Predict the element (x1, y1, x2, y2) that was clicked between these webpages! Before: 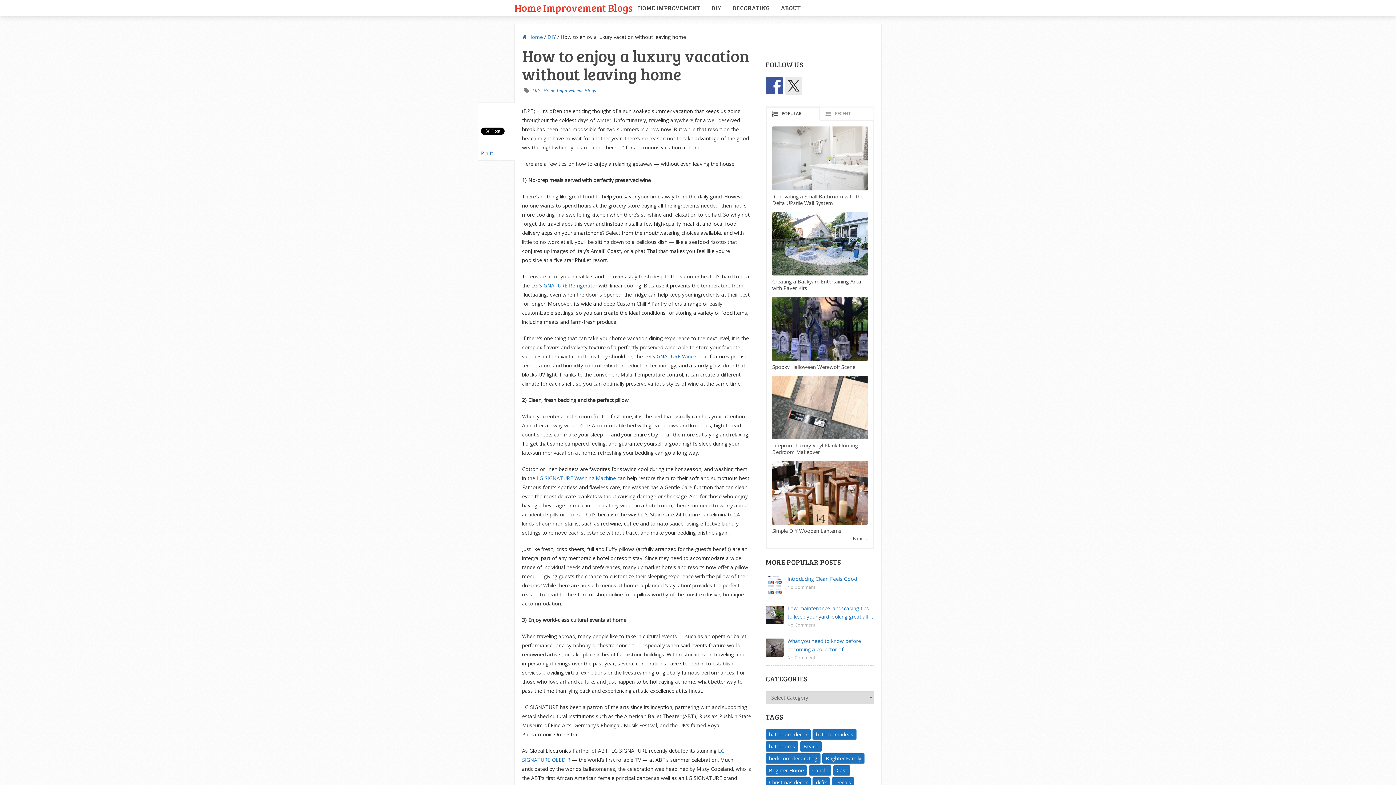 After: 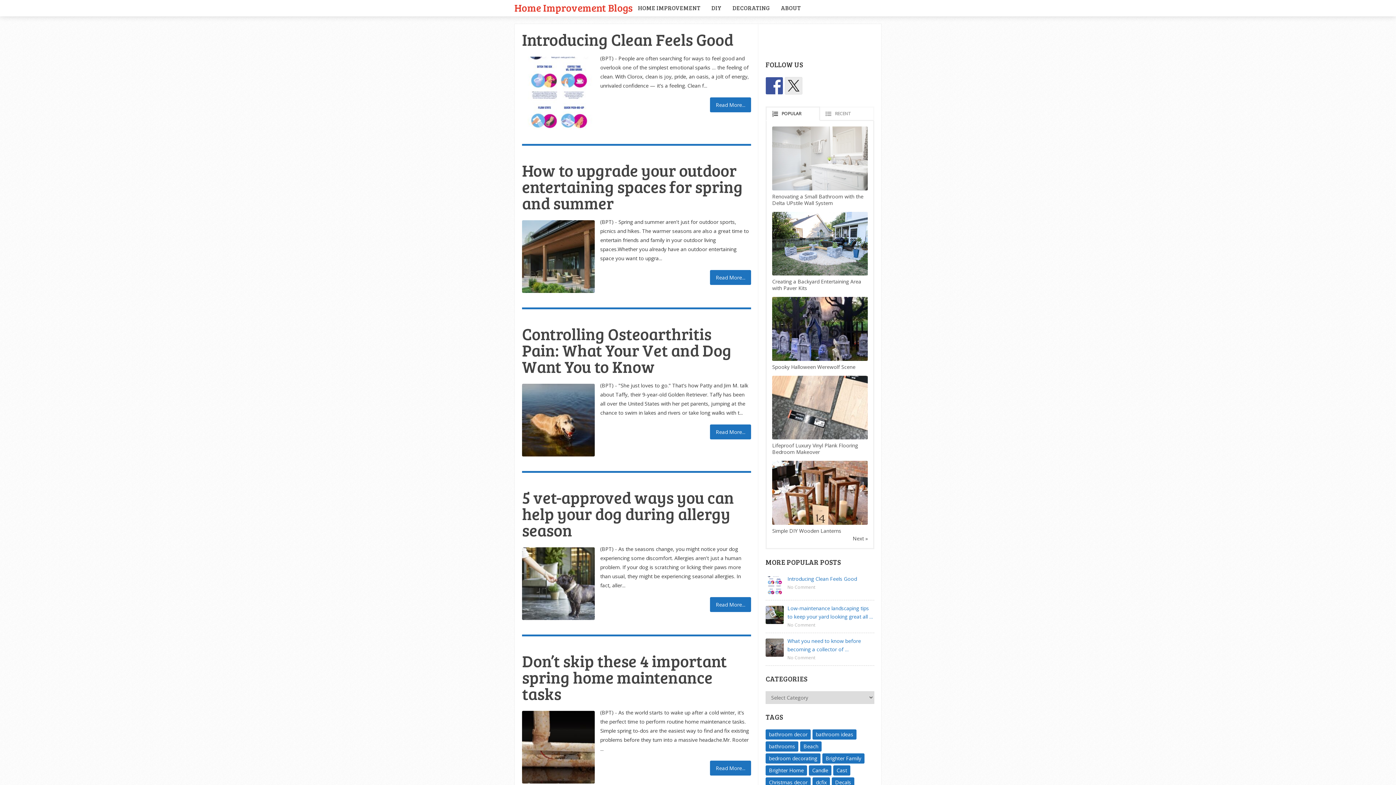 Action: bbox: (514, 0, 632, 14) label: Home Improvement Blogs